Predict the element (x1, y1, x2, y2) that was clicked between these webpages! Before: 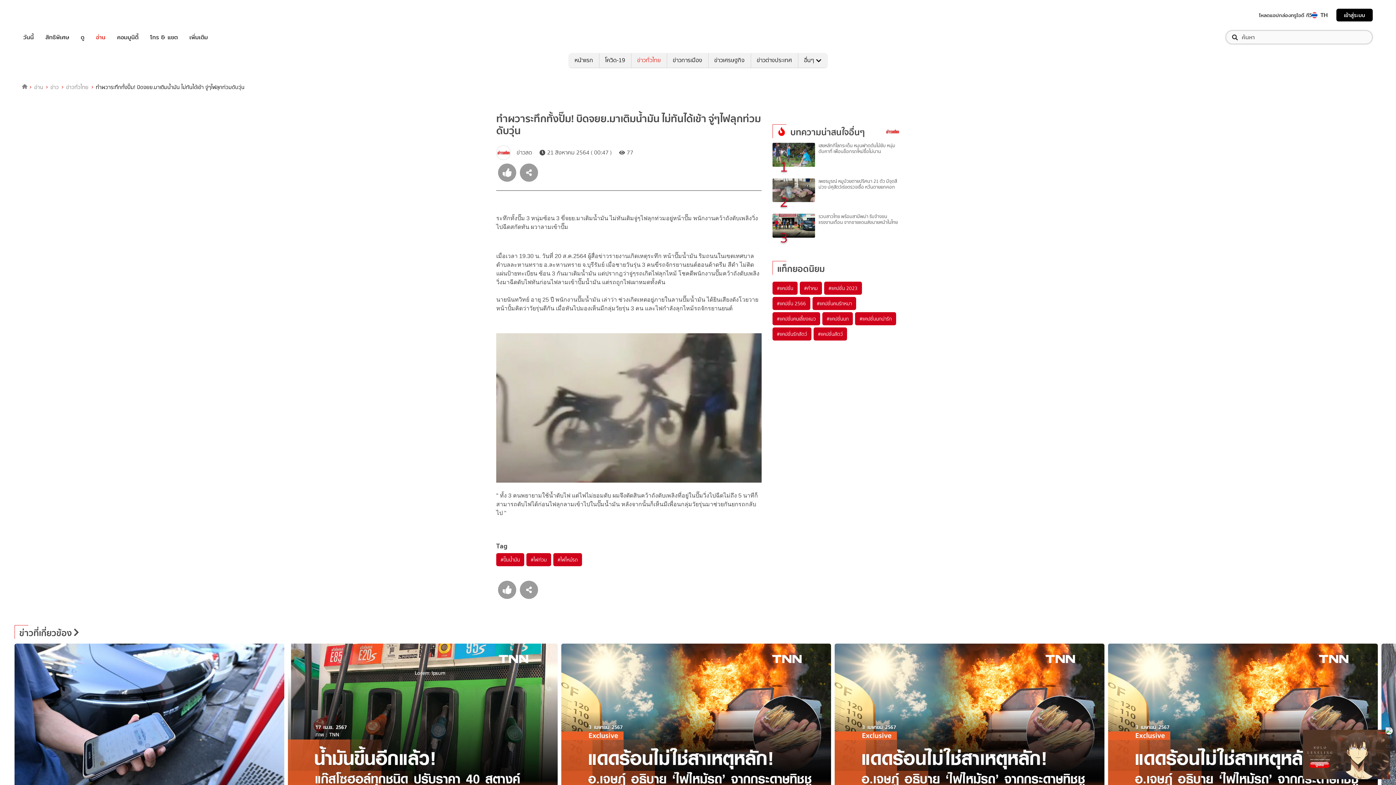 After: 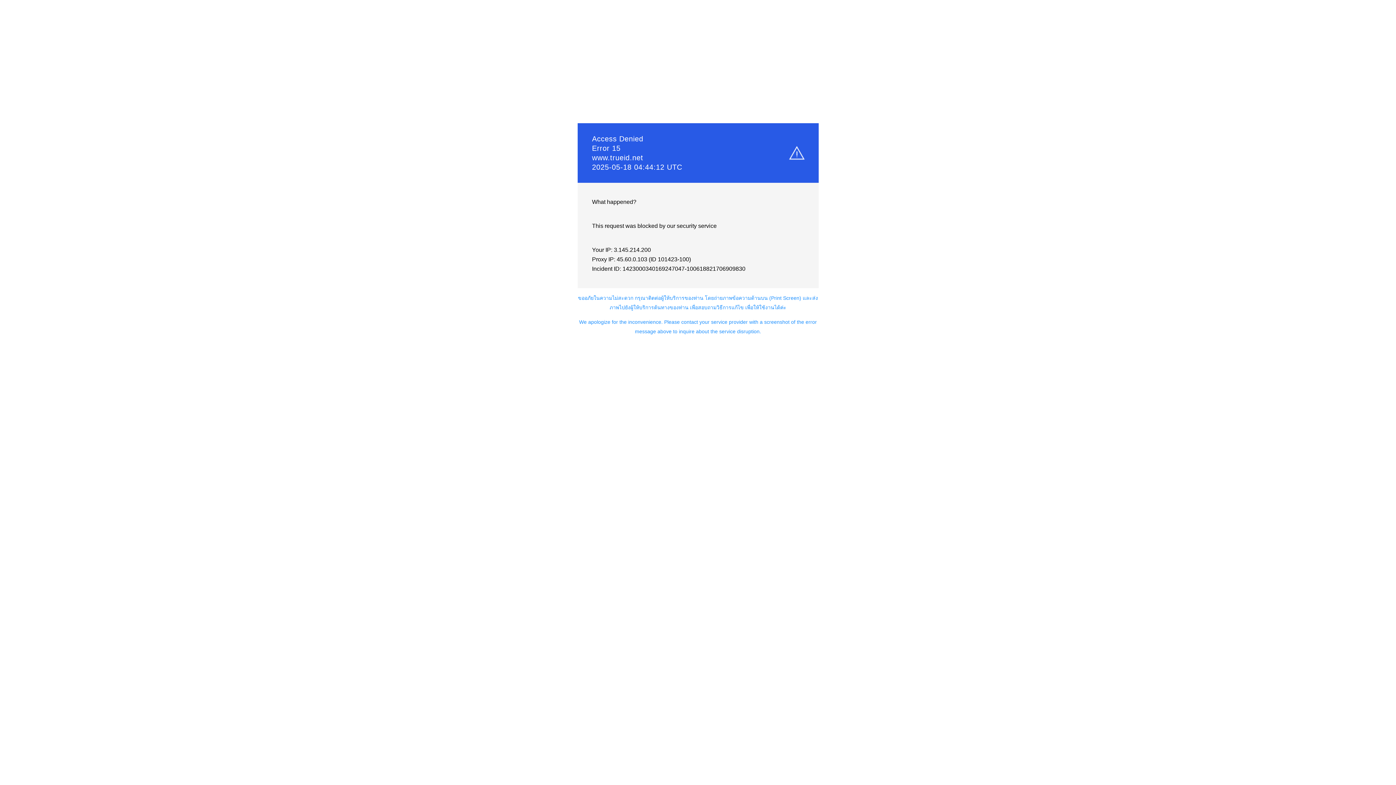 Action: label: TrueID bbox: (23, 8, 66, 21)